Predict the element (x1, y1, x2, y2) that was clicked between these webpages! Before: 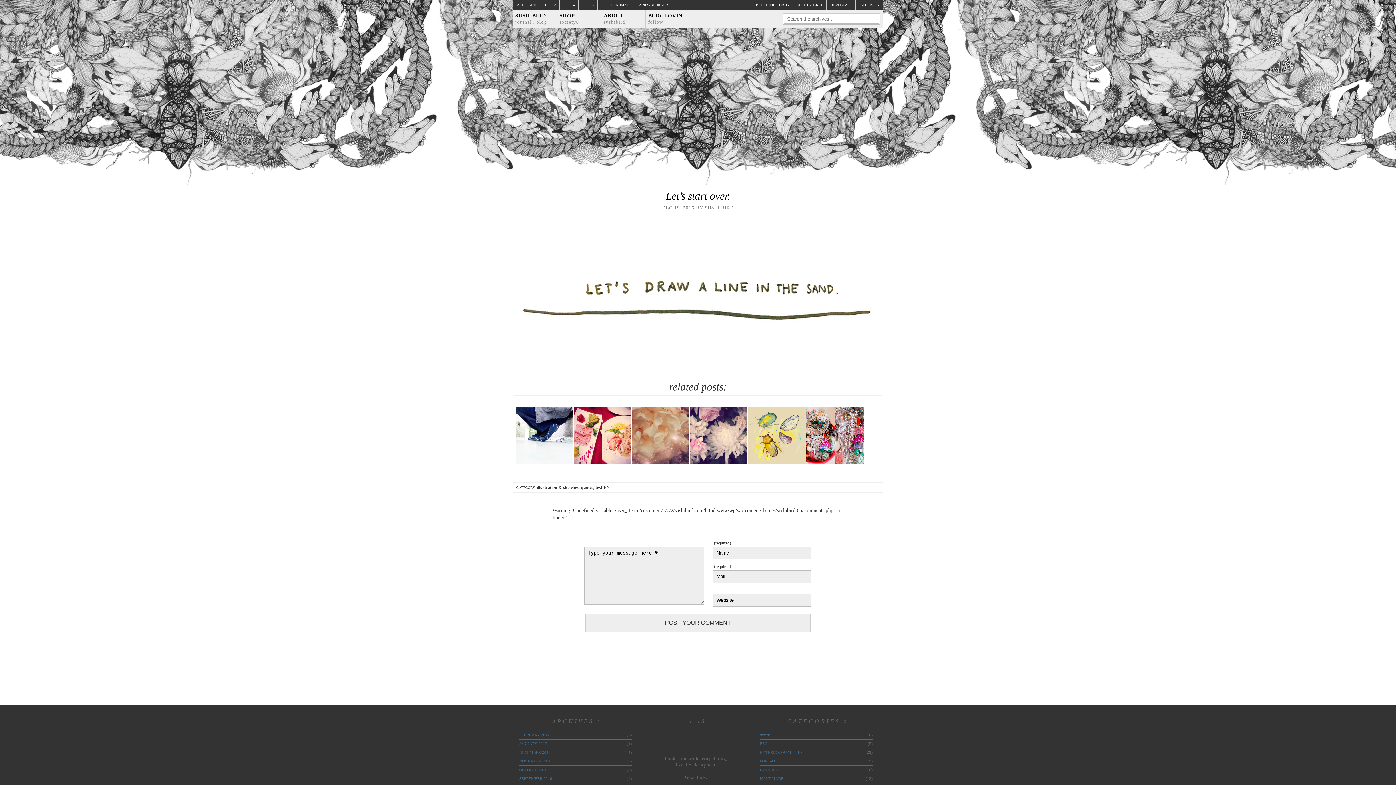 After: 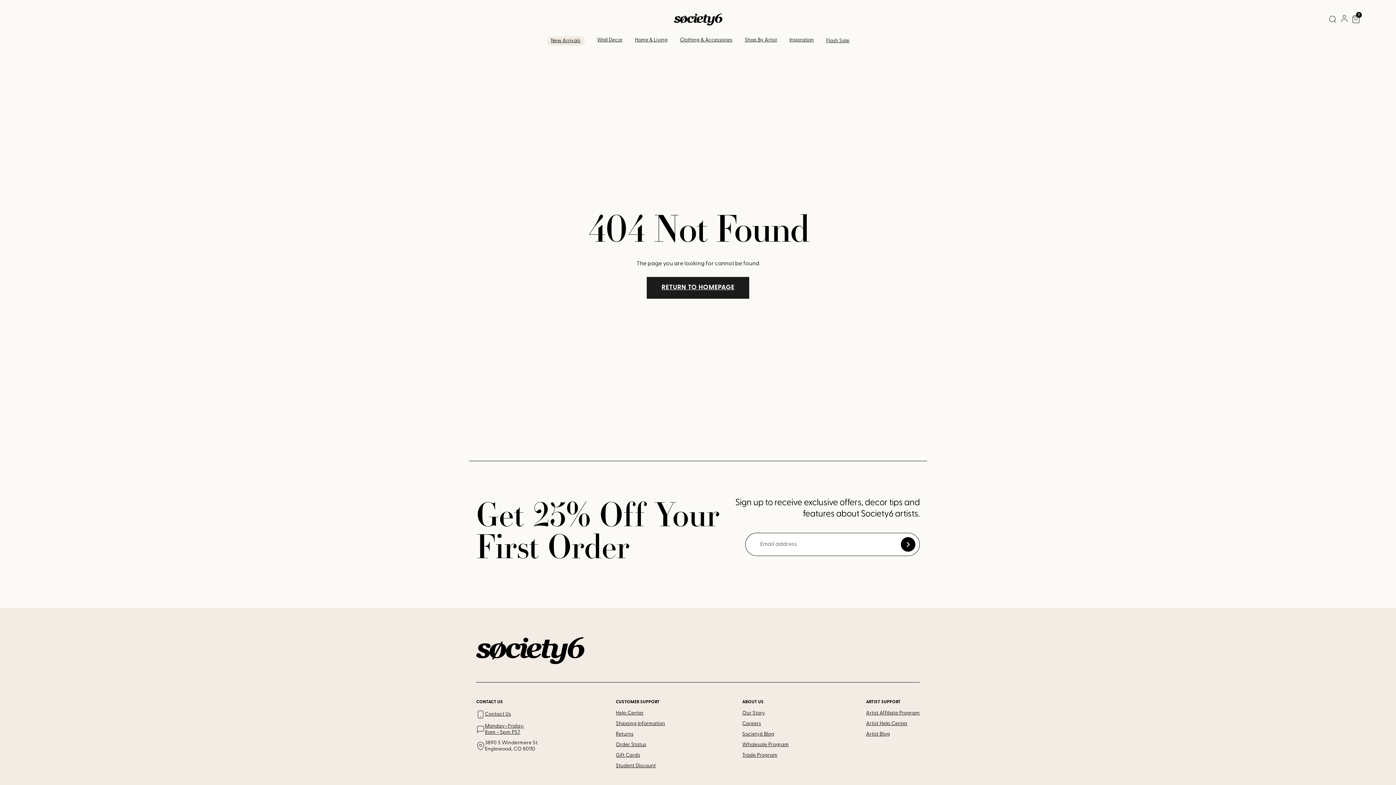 Action: bbox: (557, 10, 601, 28) label: SHOP
society6